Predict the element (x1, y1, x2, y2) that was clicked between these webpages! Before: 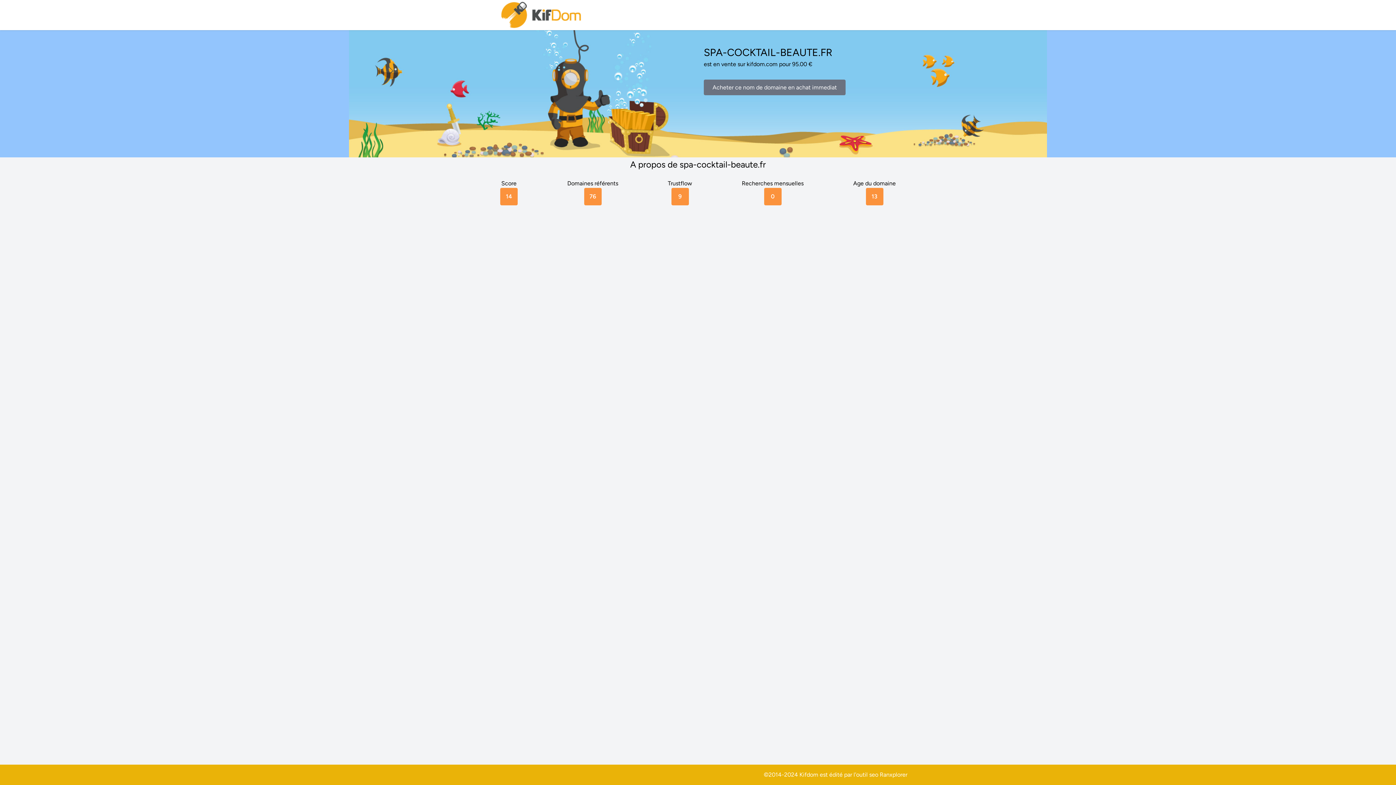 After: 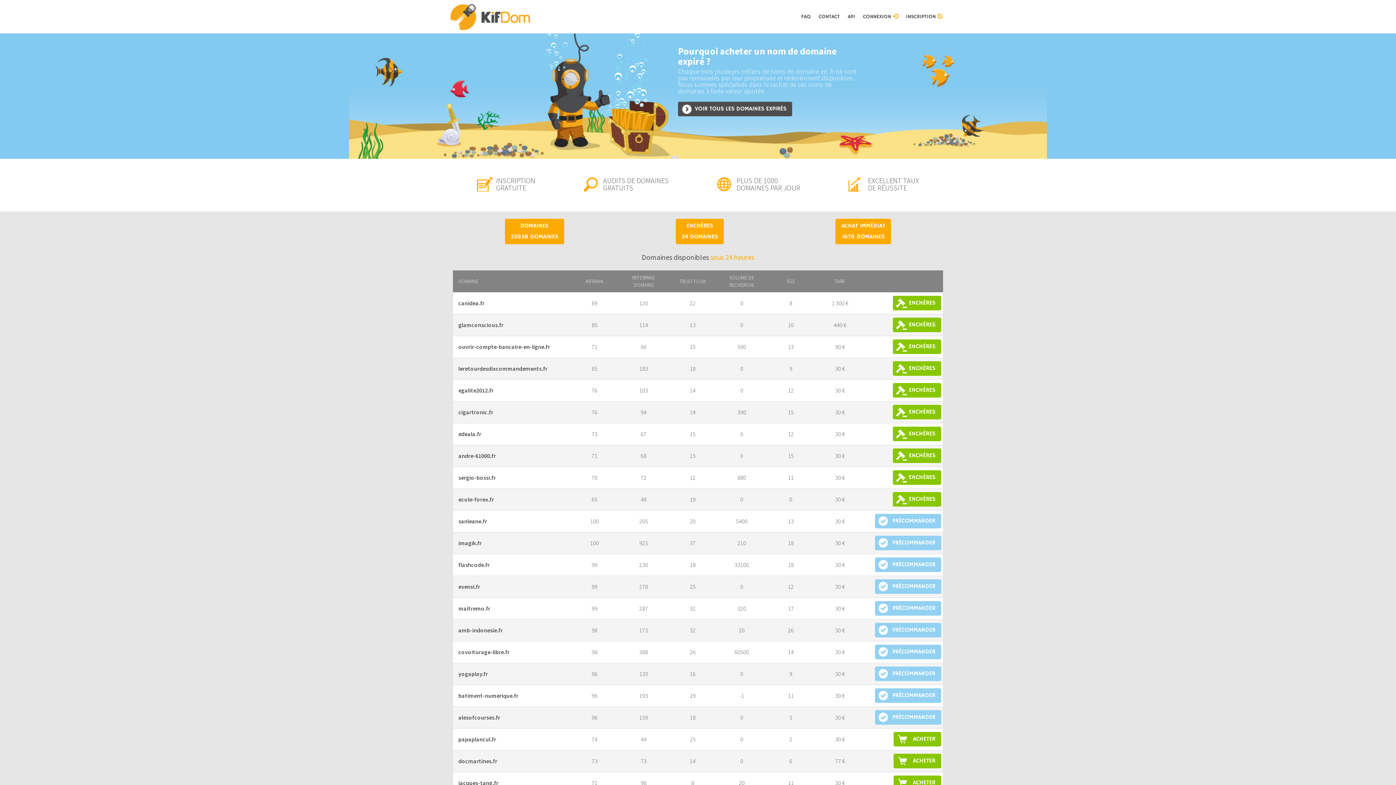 Action: bbox: (500, 0, 583, 30)